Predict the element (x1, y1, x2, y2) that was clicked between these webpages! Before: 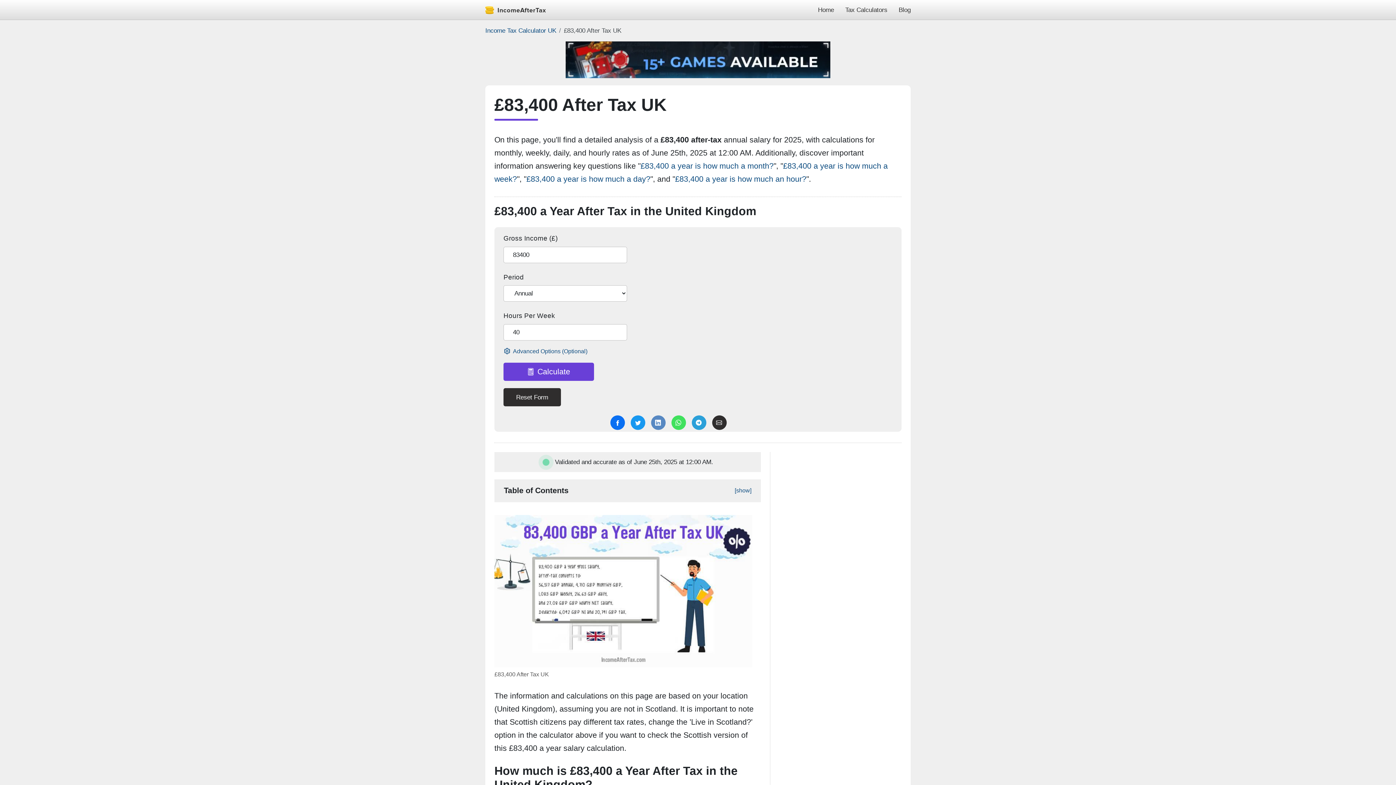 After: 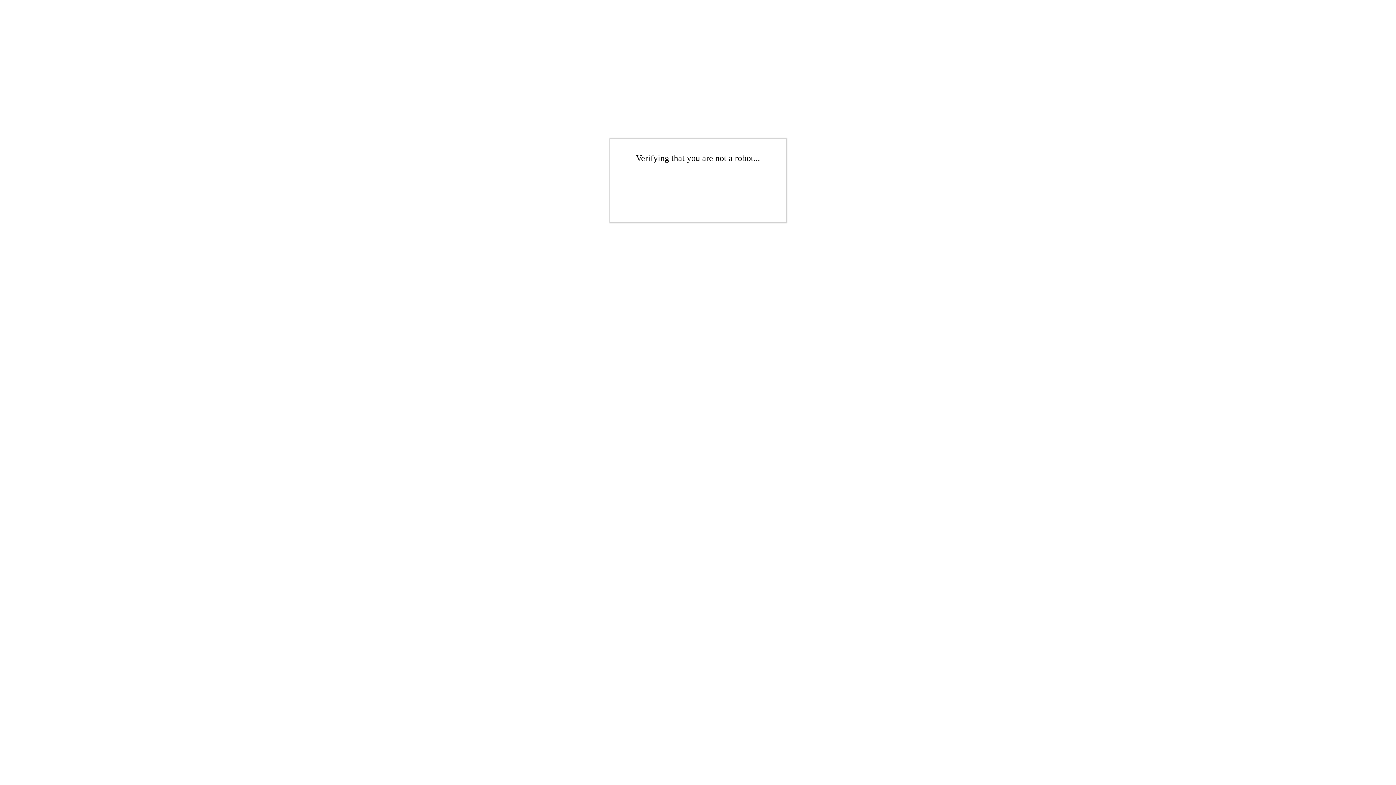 Action: bbox: (485, 26, 556, 34) label: Income Tax Calculator UK